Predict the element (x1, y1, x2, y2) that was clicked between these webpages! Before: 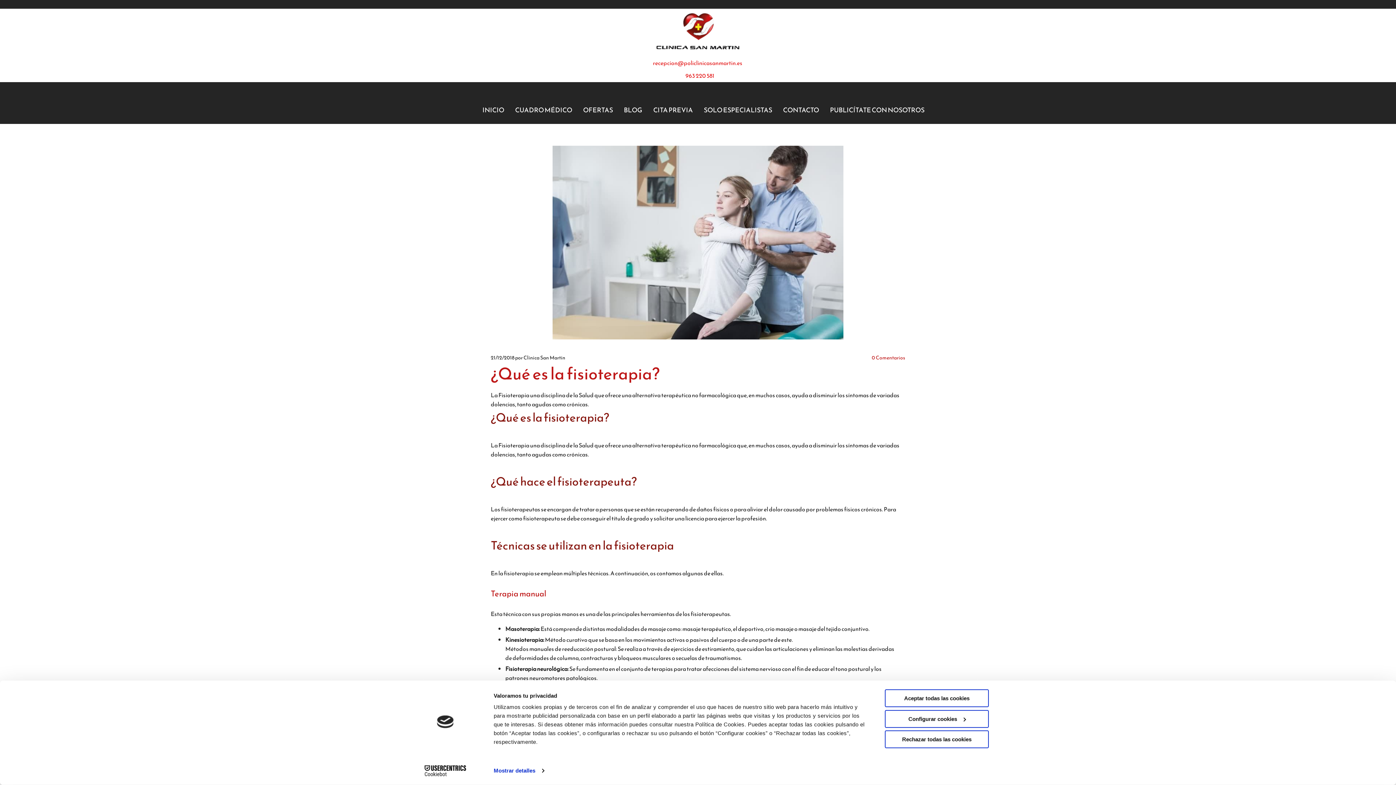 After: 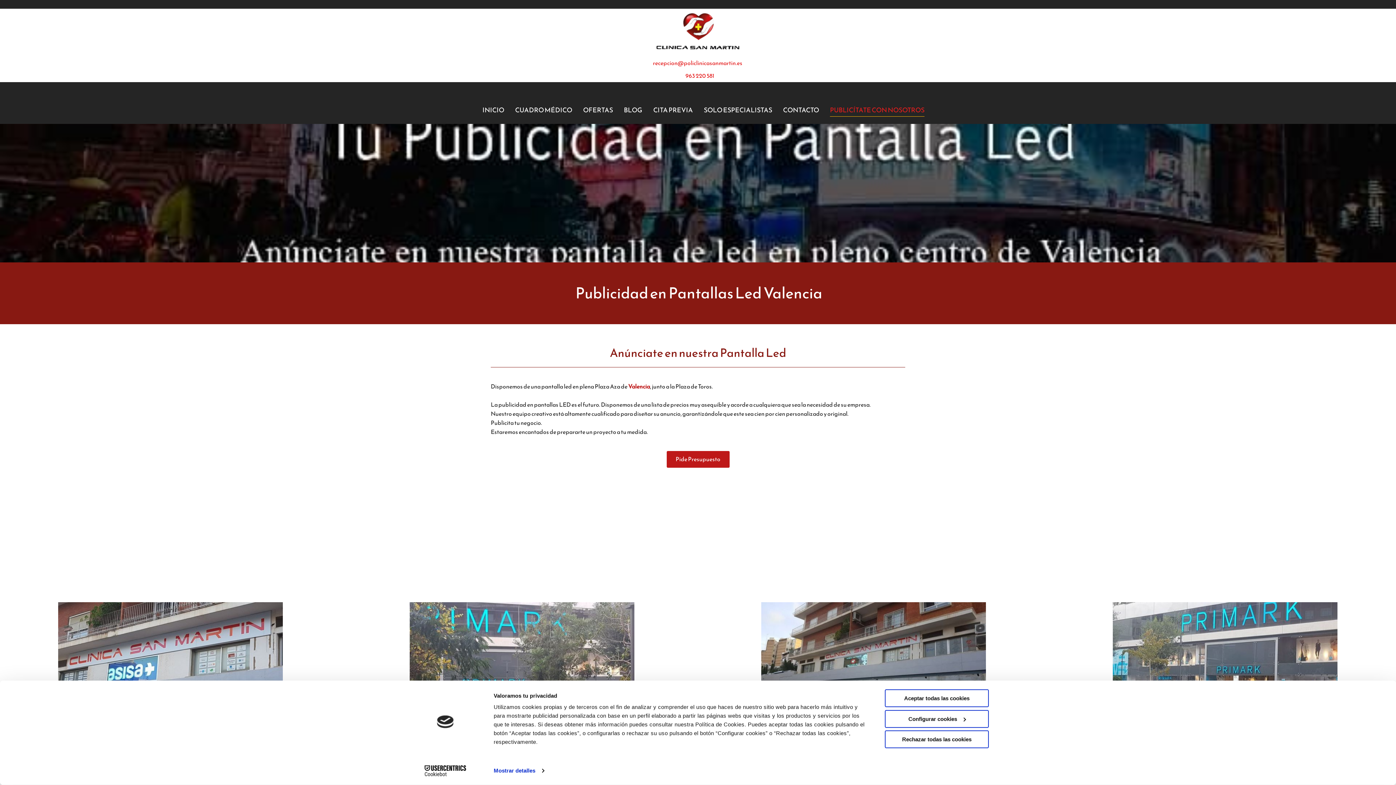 Action: bbox: (830, 104, 924, 116) label: PUBLICÍTATE CON NOSOTROS